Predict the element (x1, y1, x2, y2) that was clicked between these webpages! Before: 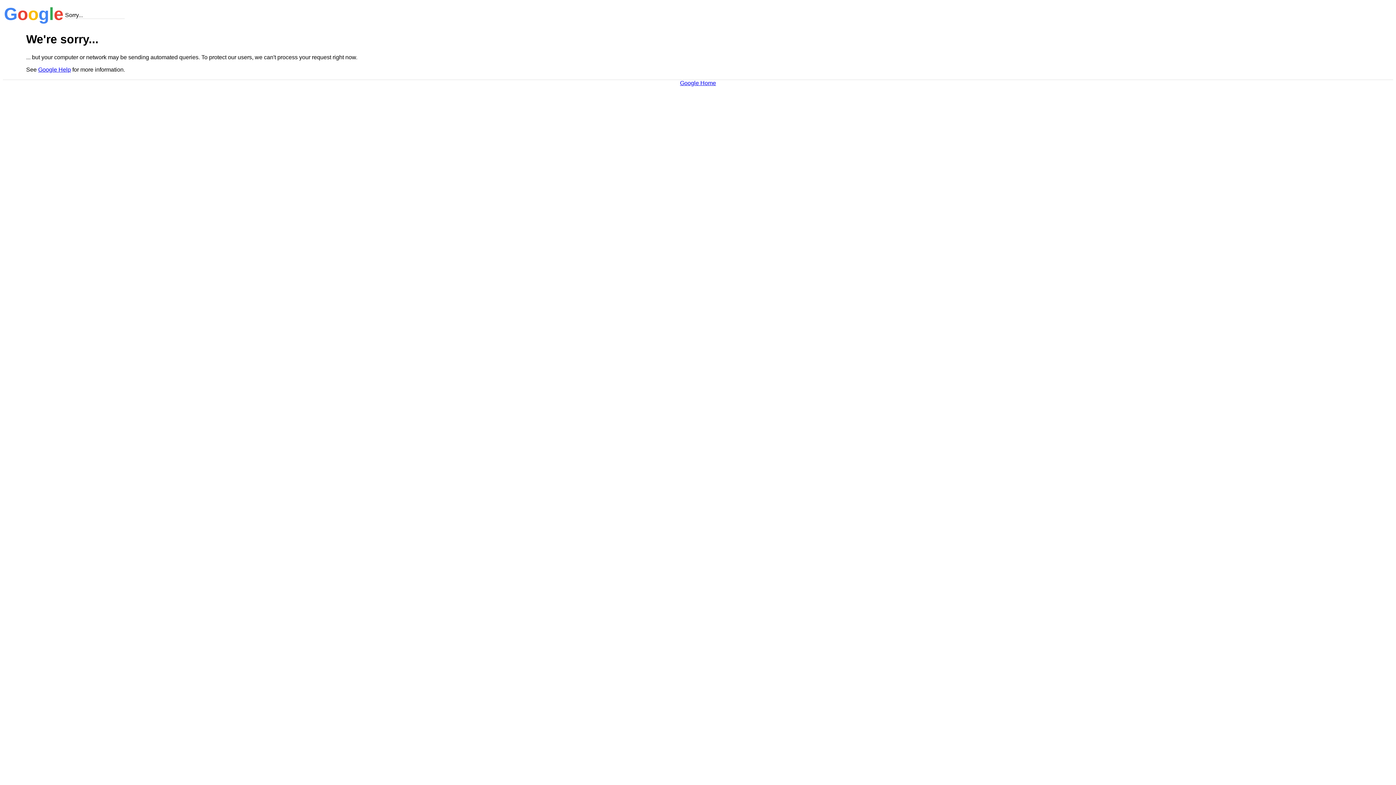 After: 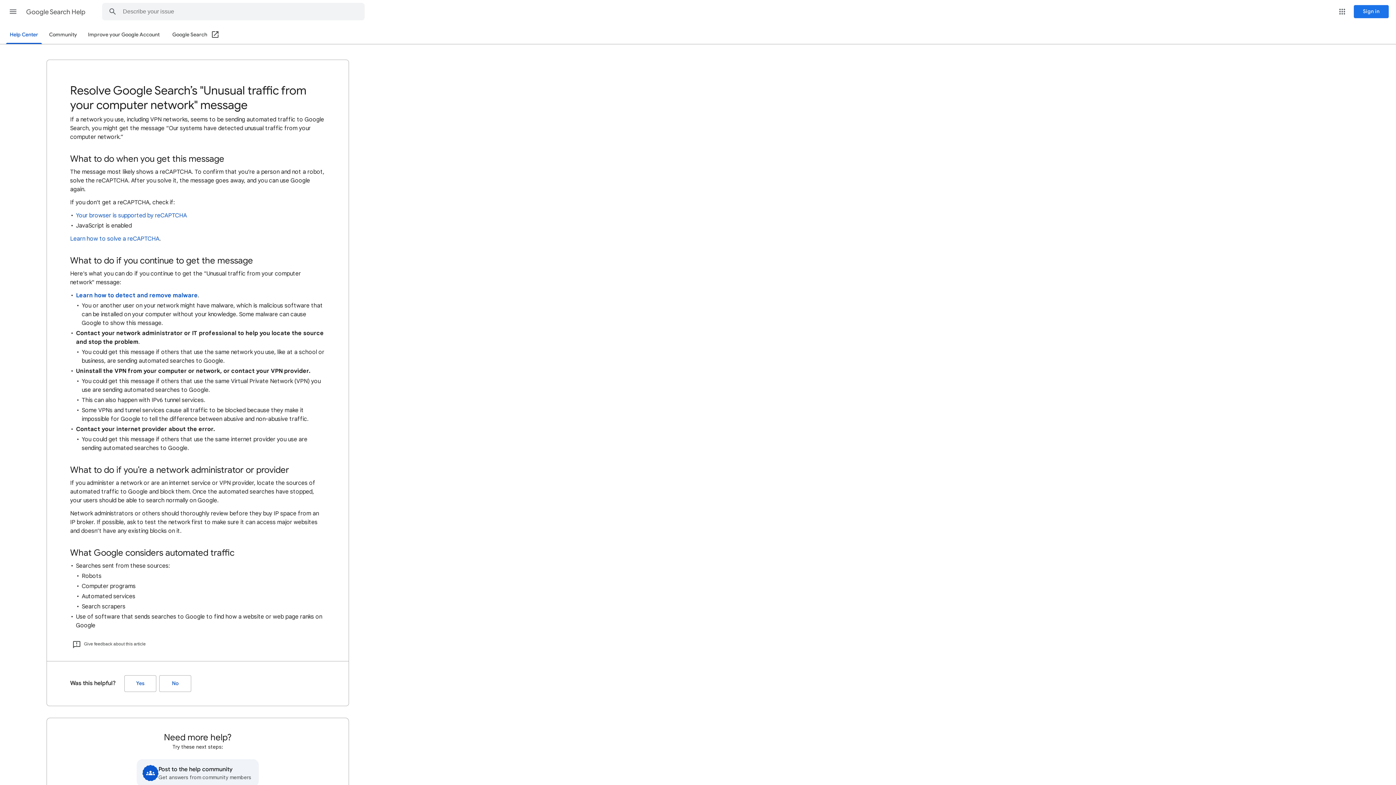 Action: label: Google Help bbox: (38, 66, 70, 72)